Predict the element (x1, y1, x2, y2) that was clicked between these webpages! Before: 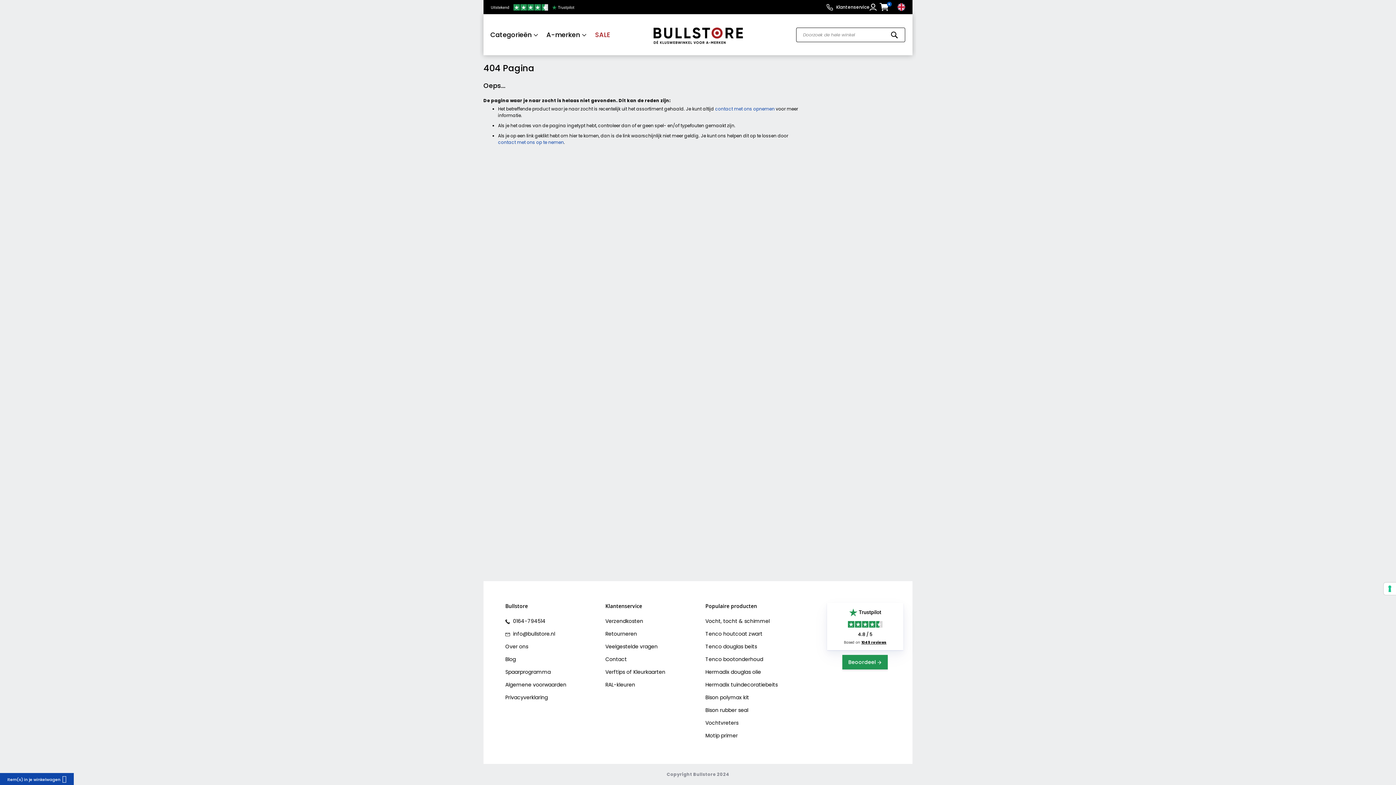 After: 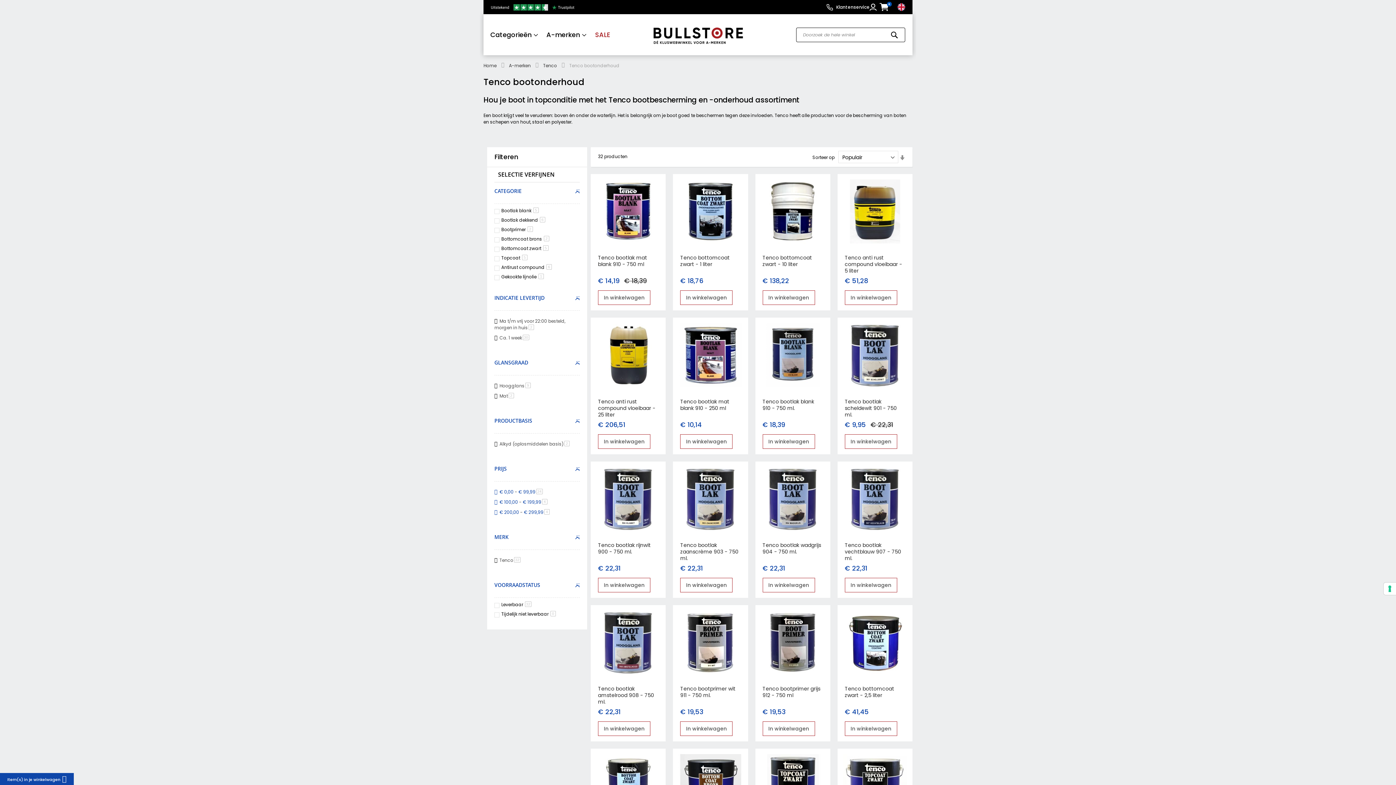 Action: label: Tenco bootonderhoud bbox: (705, 653, 763, 666)